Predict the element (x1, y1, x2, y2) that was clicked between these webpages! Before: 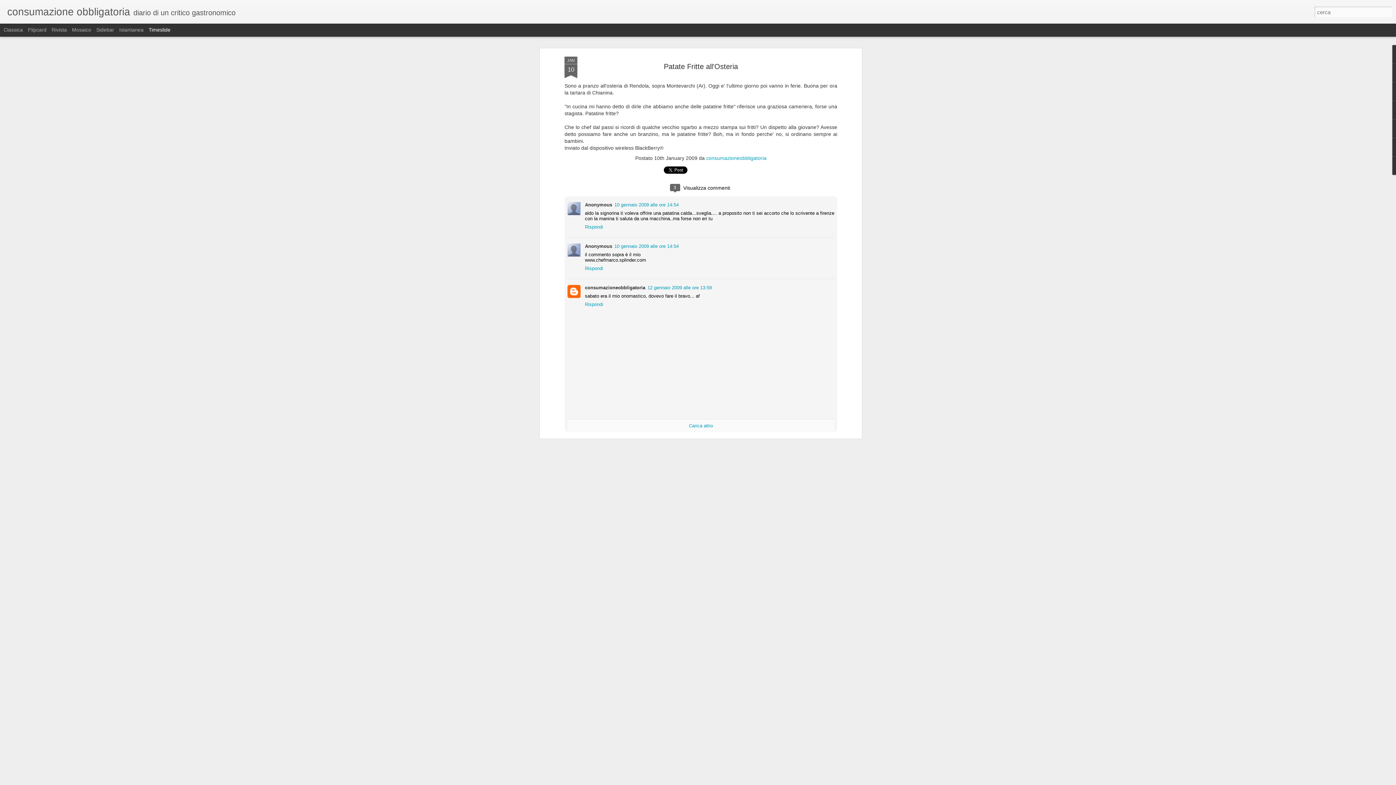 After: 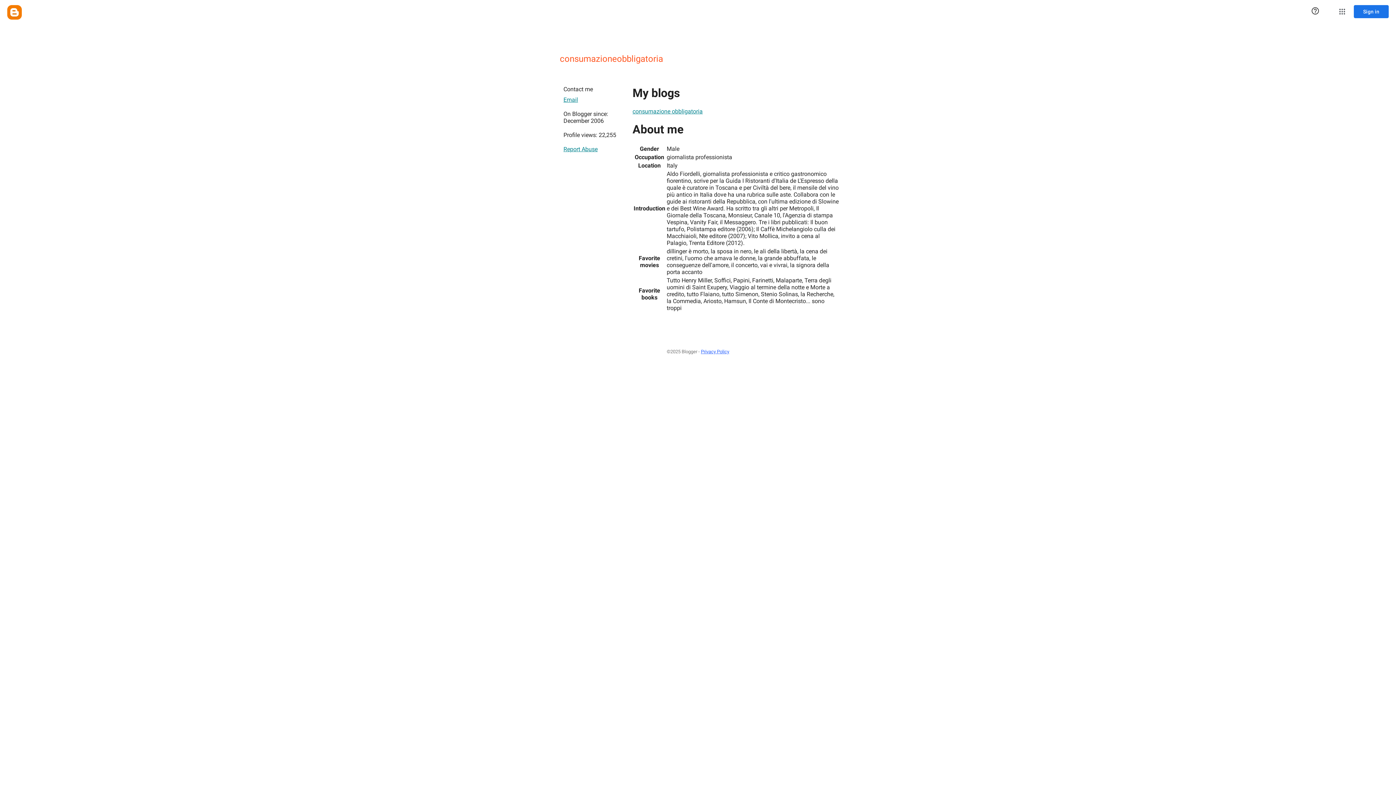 Action: bbox: (706, 76, 766, 82) label: consumazioneobbligatoria